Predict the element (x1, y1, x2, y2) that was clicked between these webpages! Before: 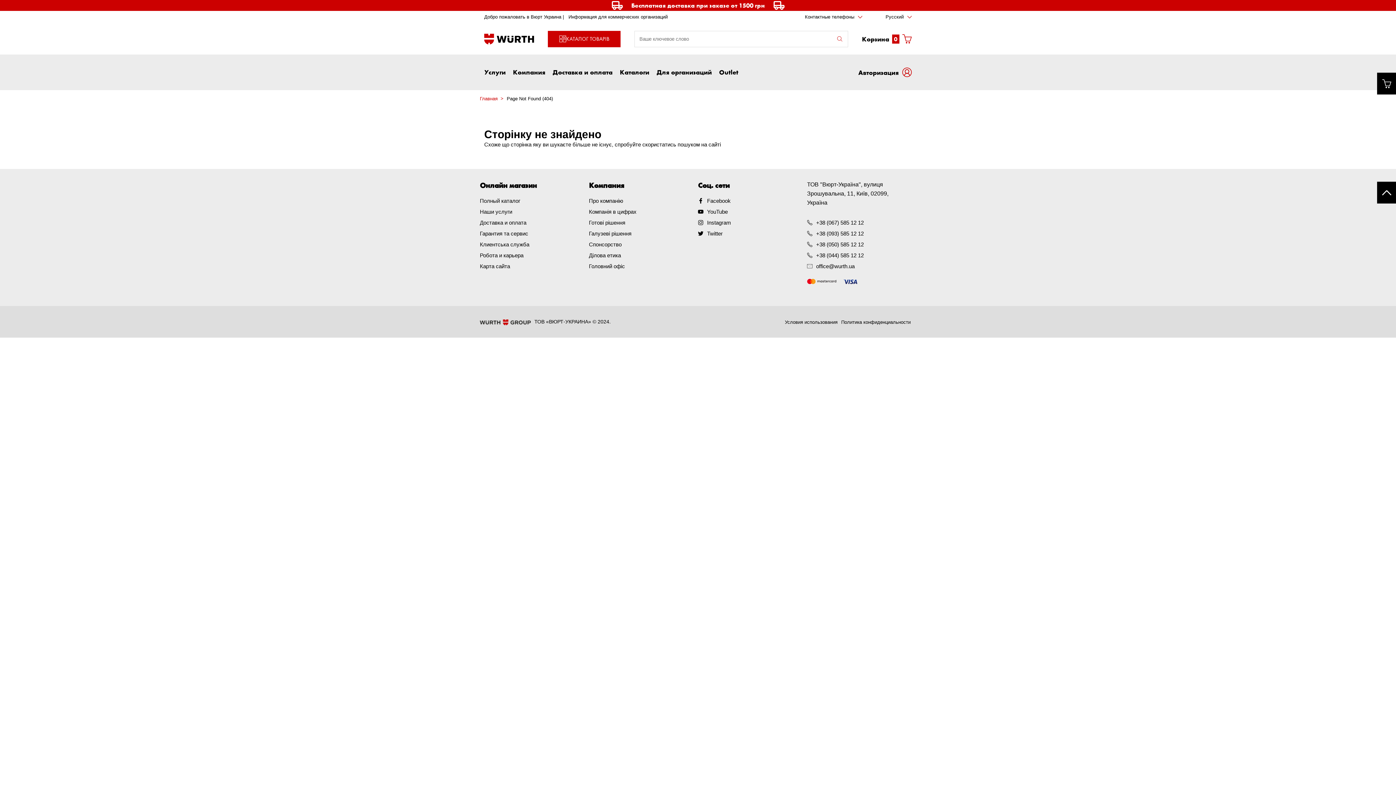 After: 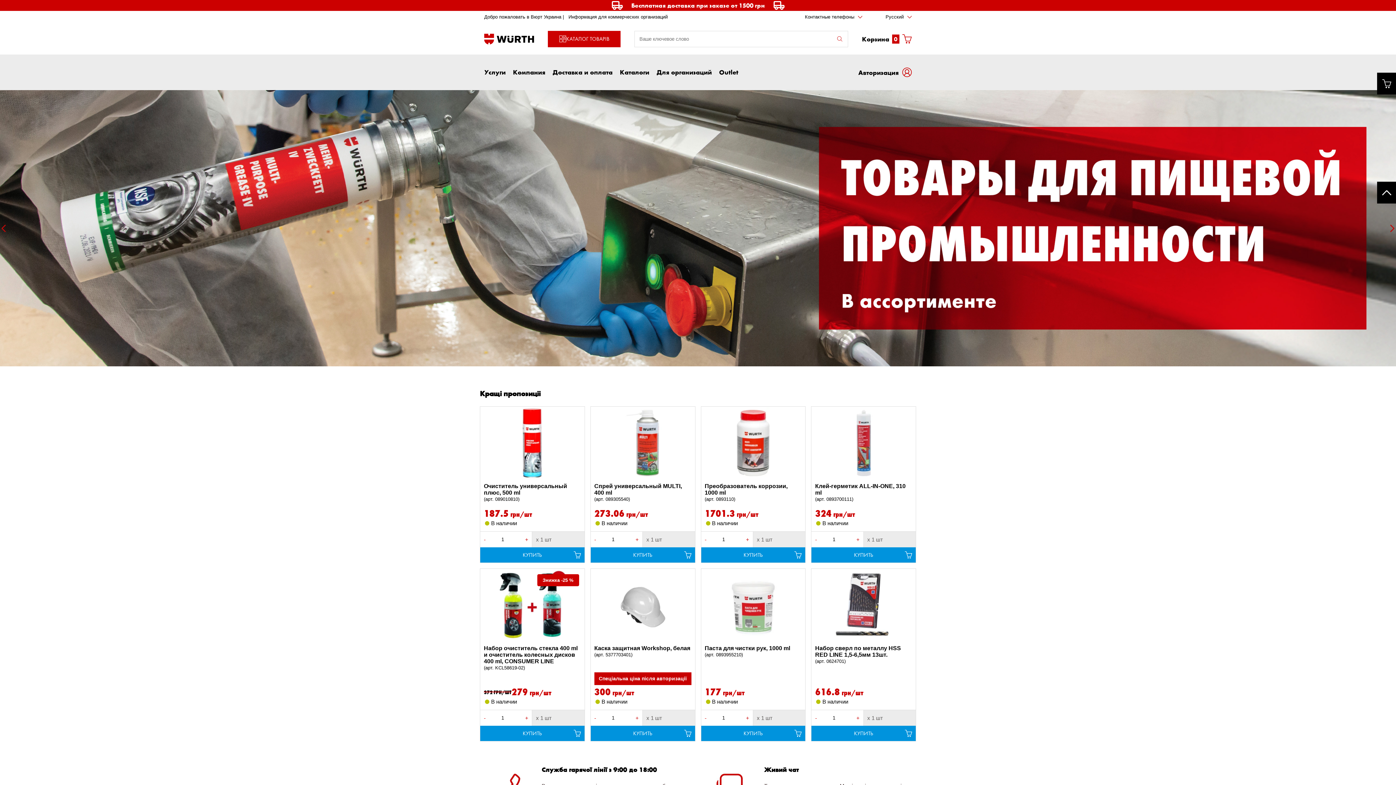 Action: bbox: (484, 32, 534, 45)